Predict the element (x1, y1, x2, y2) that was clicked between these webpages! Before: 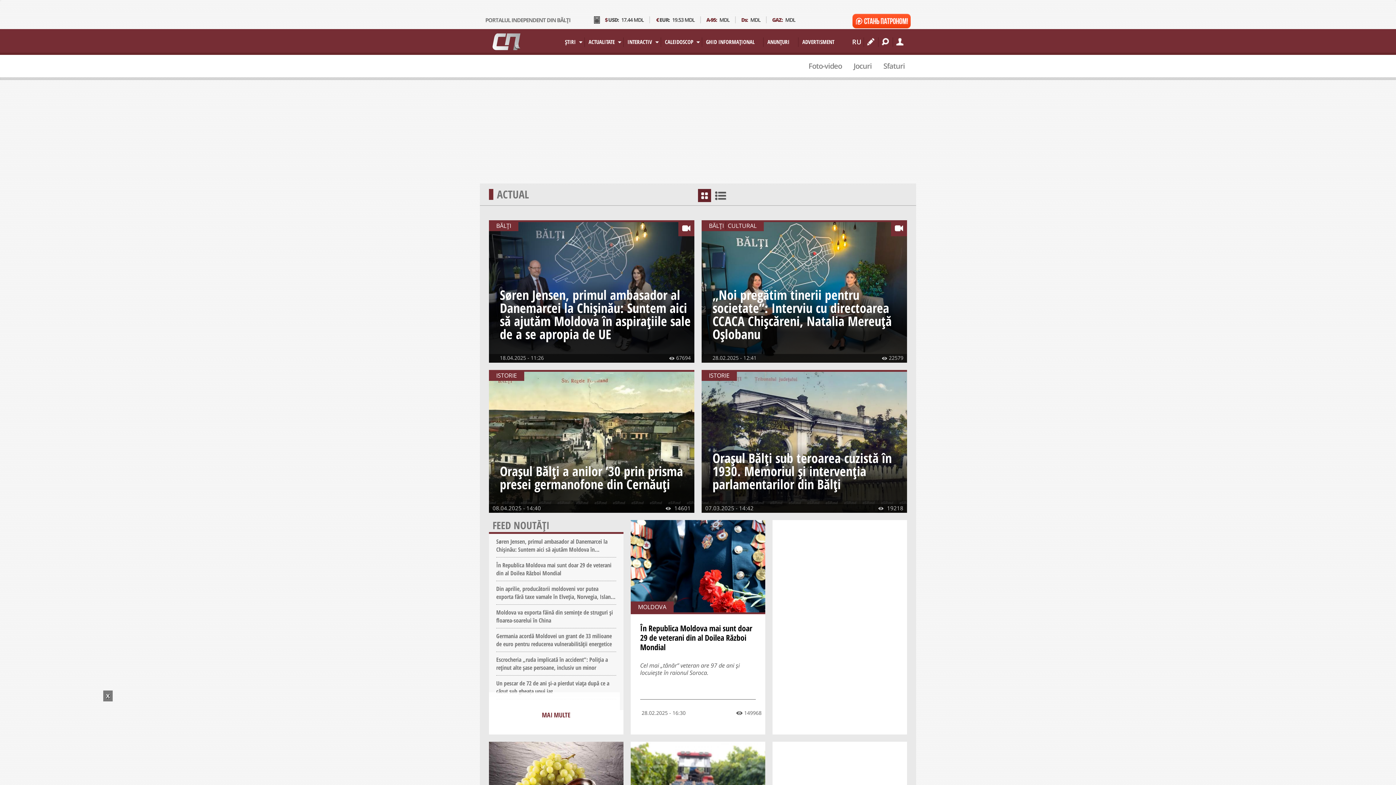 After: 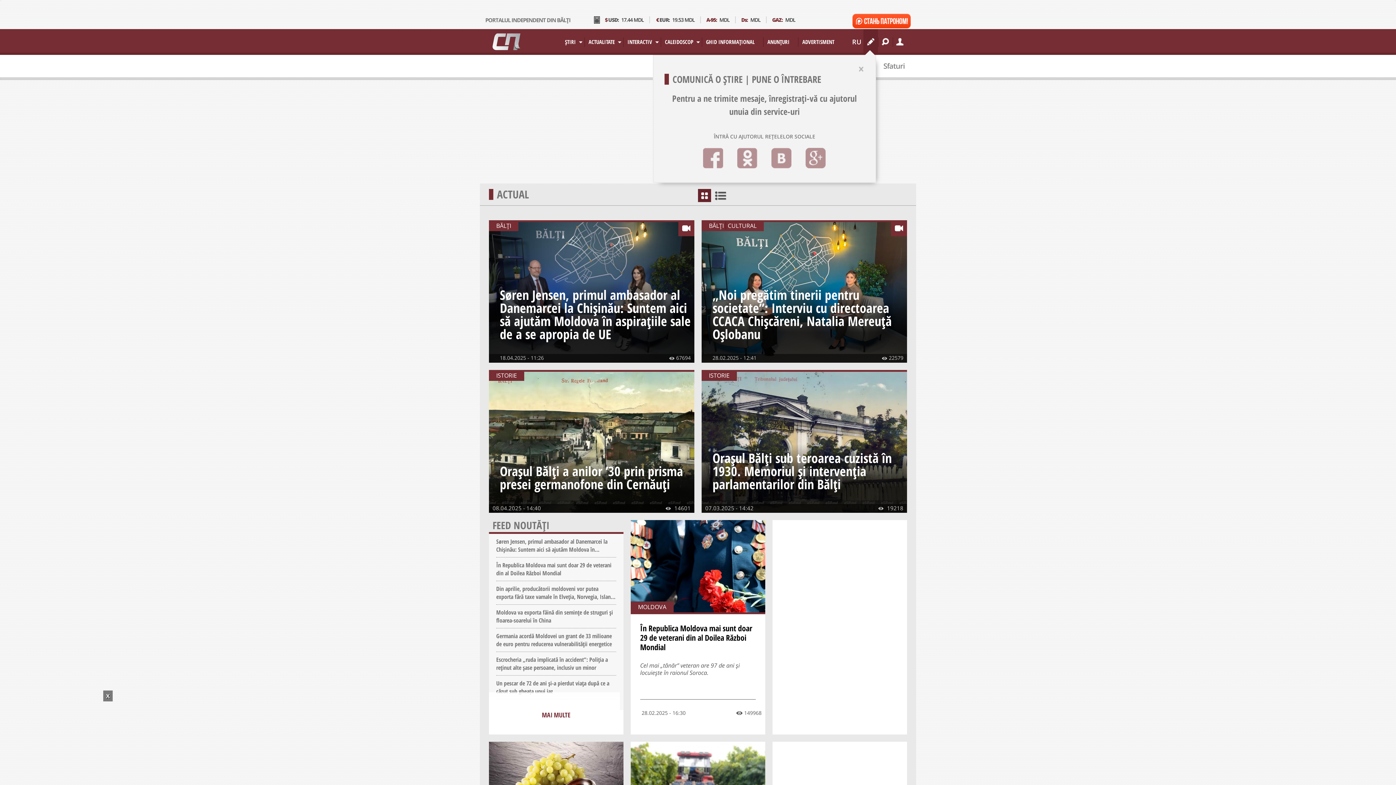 Action: bbox: (867, 29, 874, 54) label: Comunică o știre | Pune o întrebare Pentru a ne trimite mesaje, înregistrați-vă cu ajutorul unuia din service-uri Întră cu ajutorul rețelelor socialeLogin with Facebook Login with Odnoklas...